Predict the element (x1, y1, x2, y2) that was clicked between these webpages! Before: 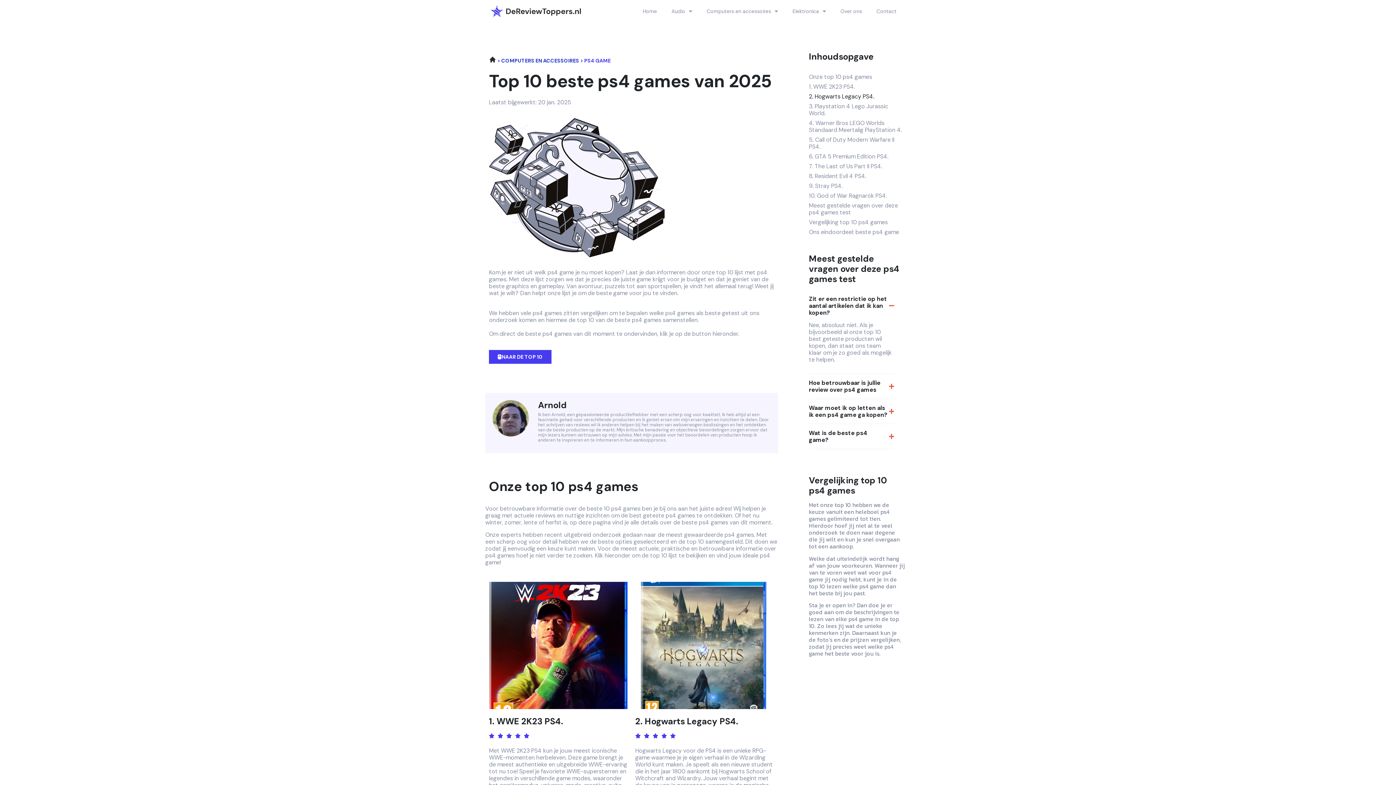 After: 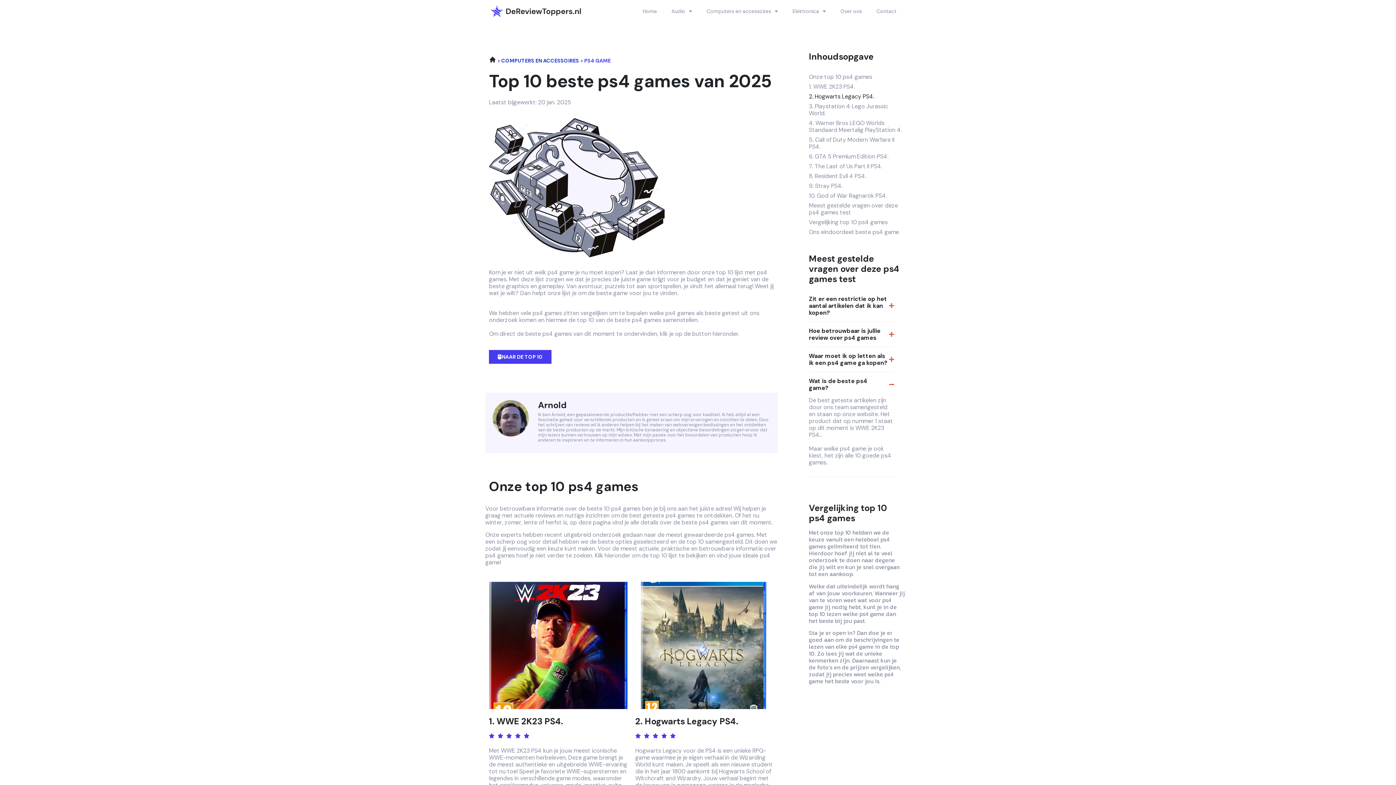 Action: bbox: (809, 424, 894, 449) label: Wat is de beste ps4 game?